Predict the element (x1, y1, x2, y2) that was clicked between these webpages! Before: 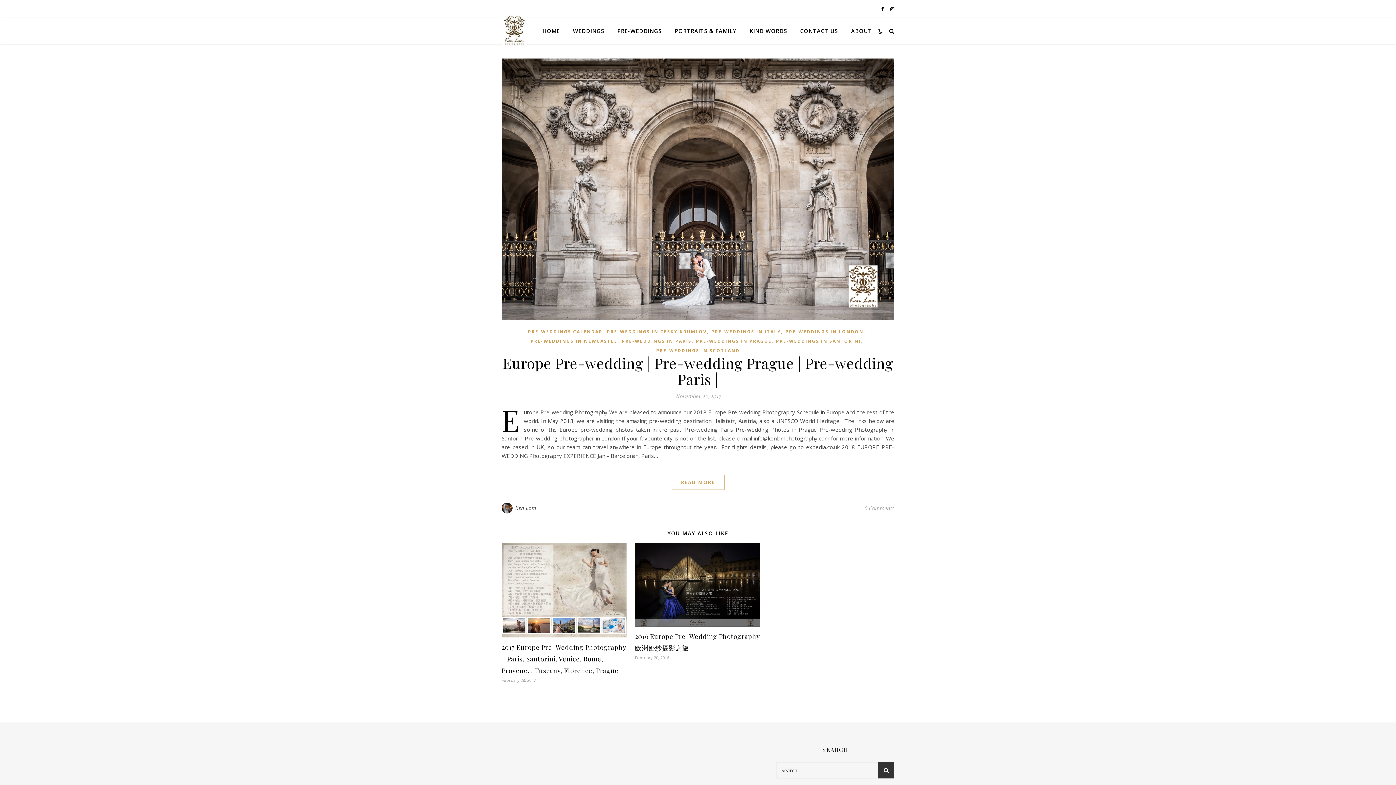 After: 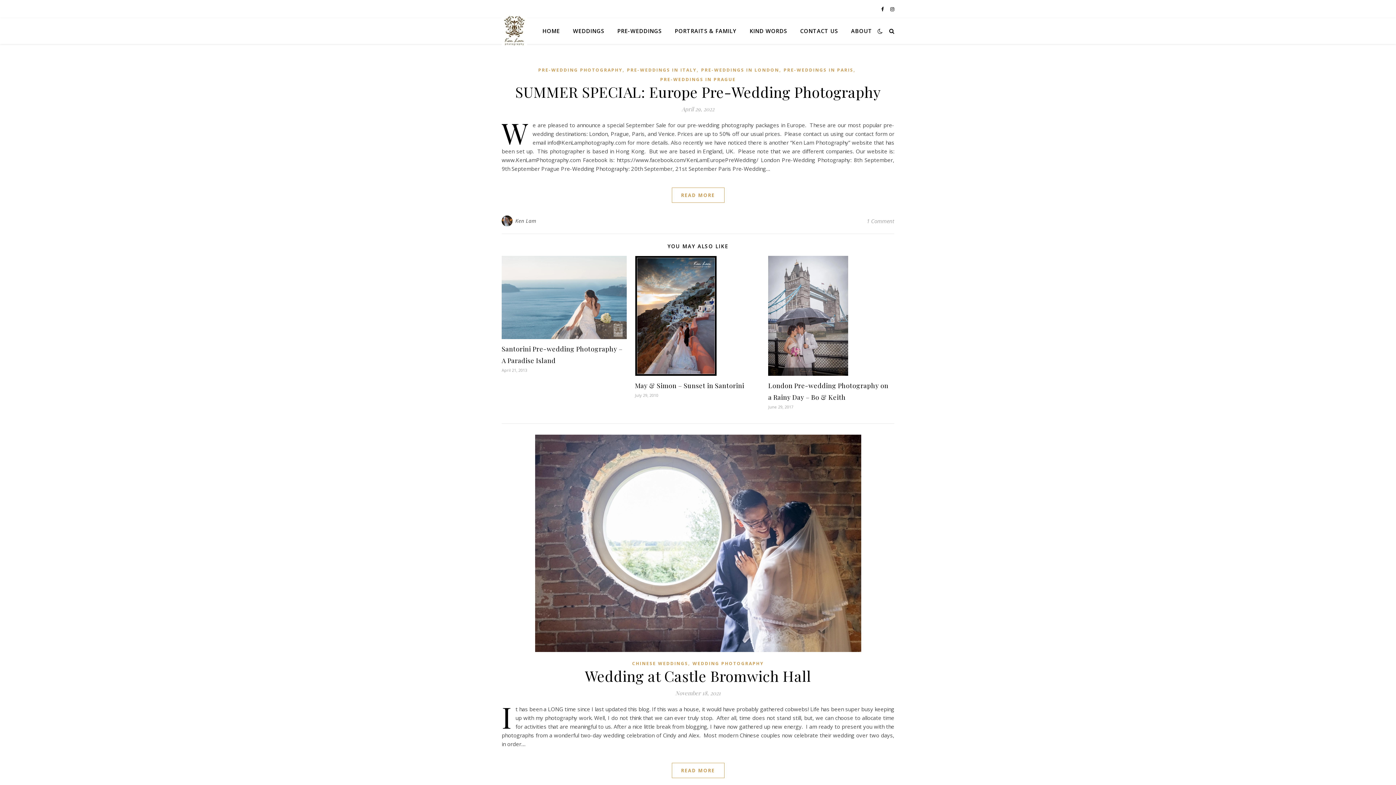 Action: bbox: (515, 503, 536, 513) label: Ken Lam